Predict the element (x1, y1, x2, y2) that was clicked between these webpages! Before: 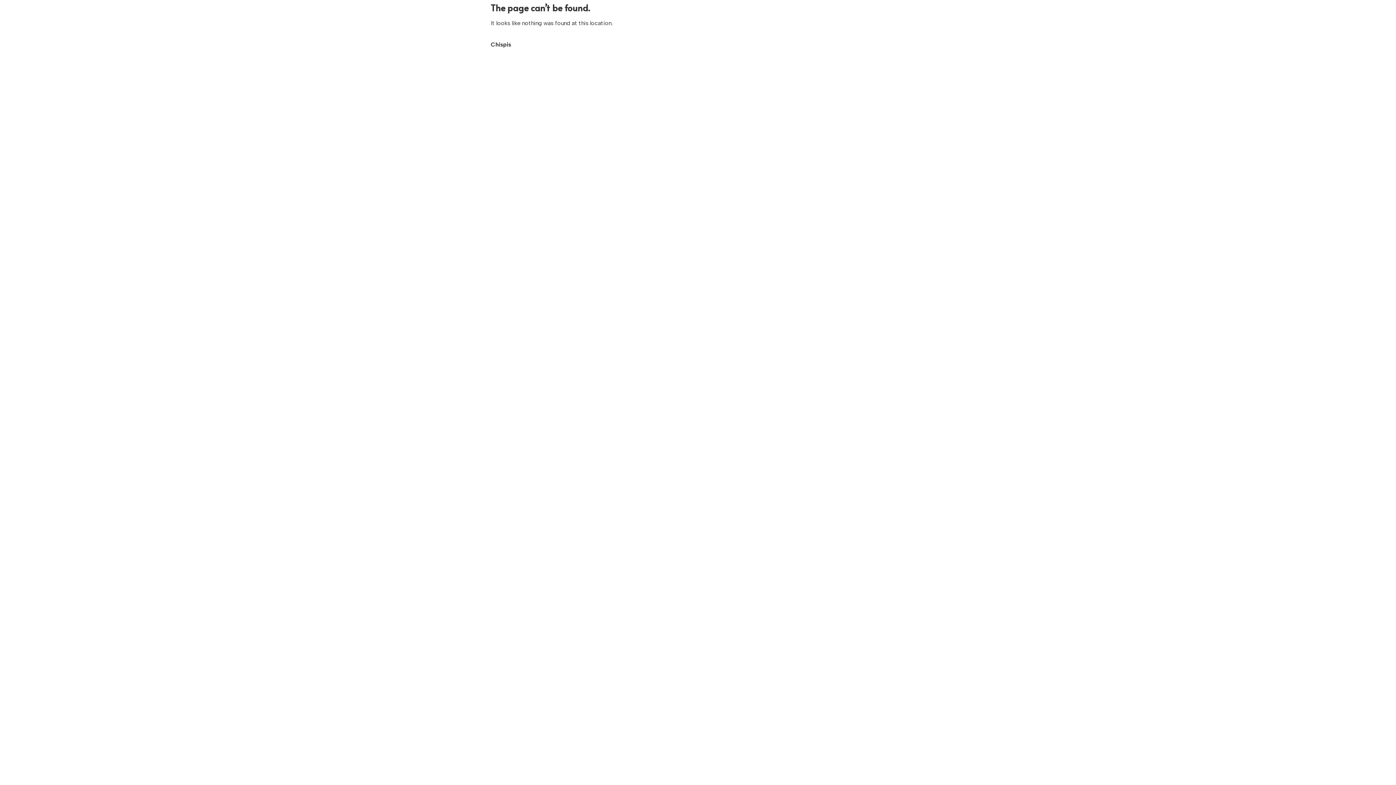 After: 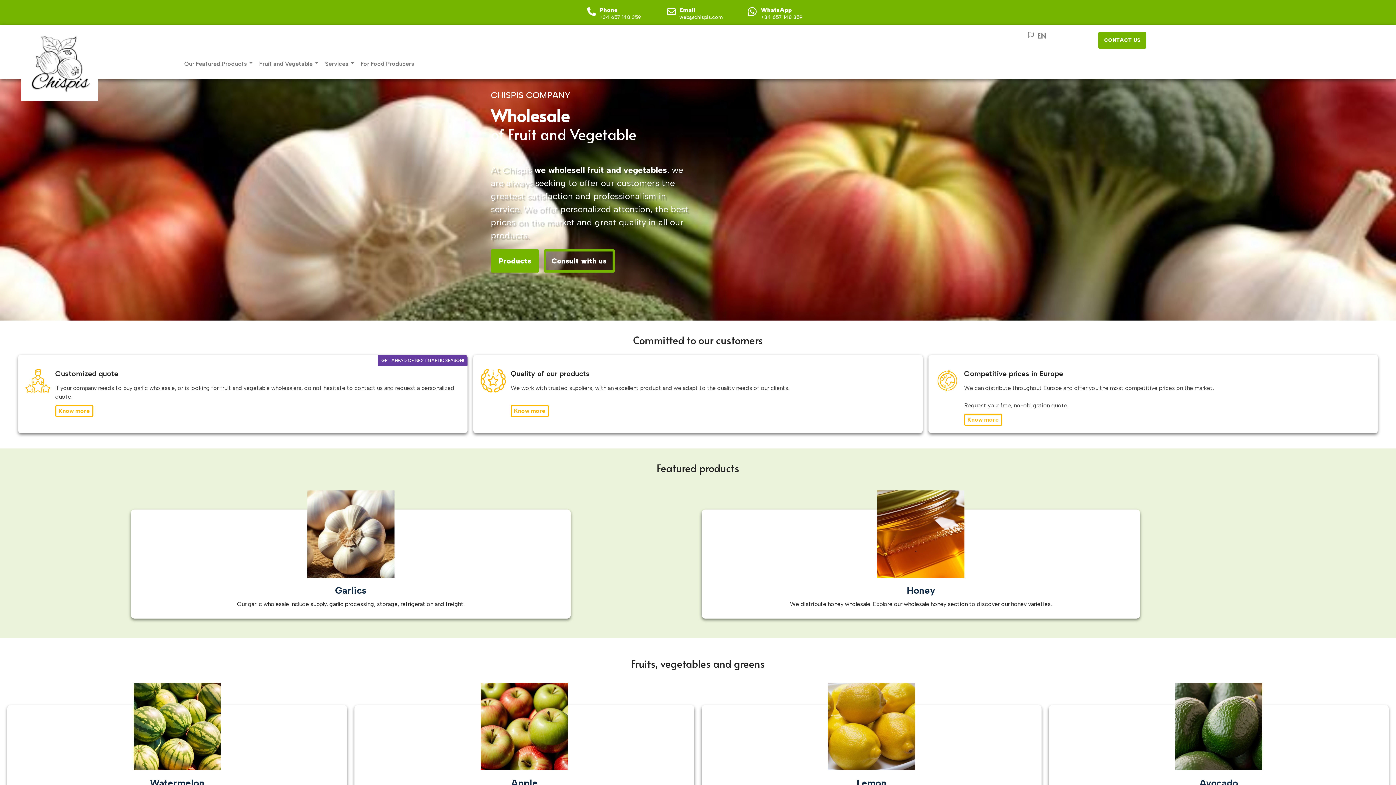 Action: bbox: (490, 41, 511, 48) label: Chispis